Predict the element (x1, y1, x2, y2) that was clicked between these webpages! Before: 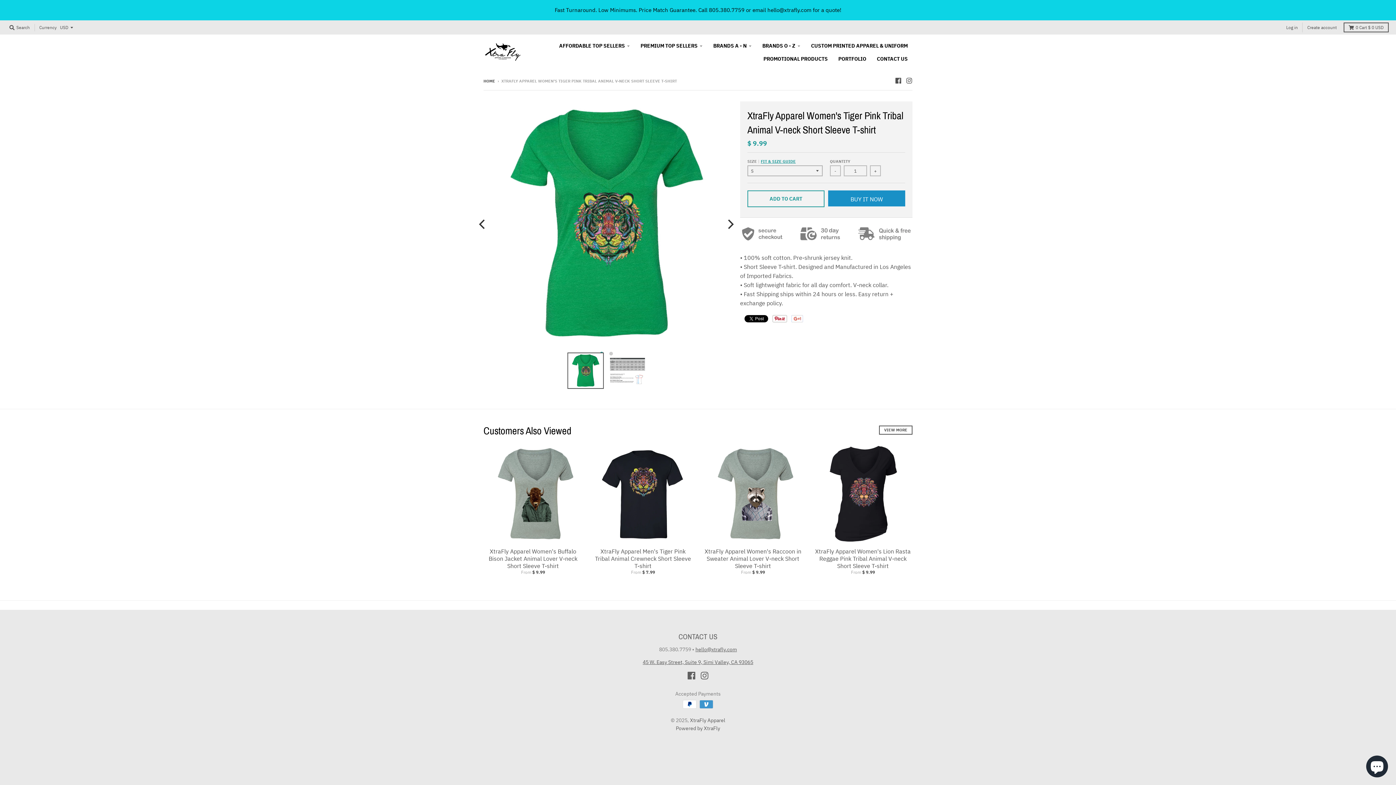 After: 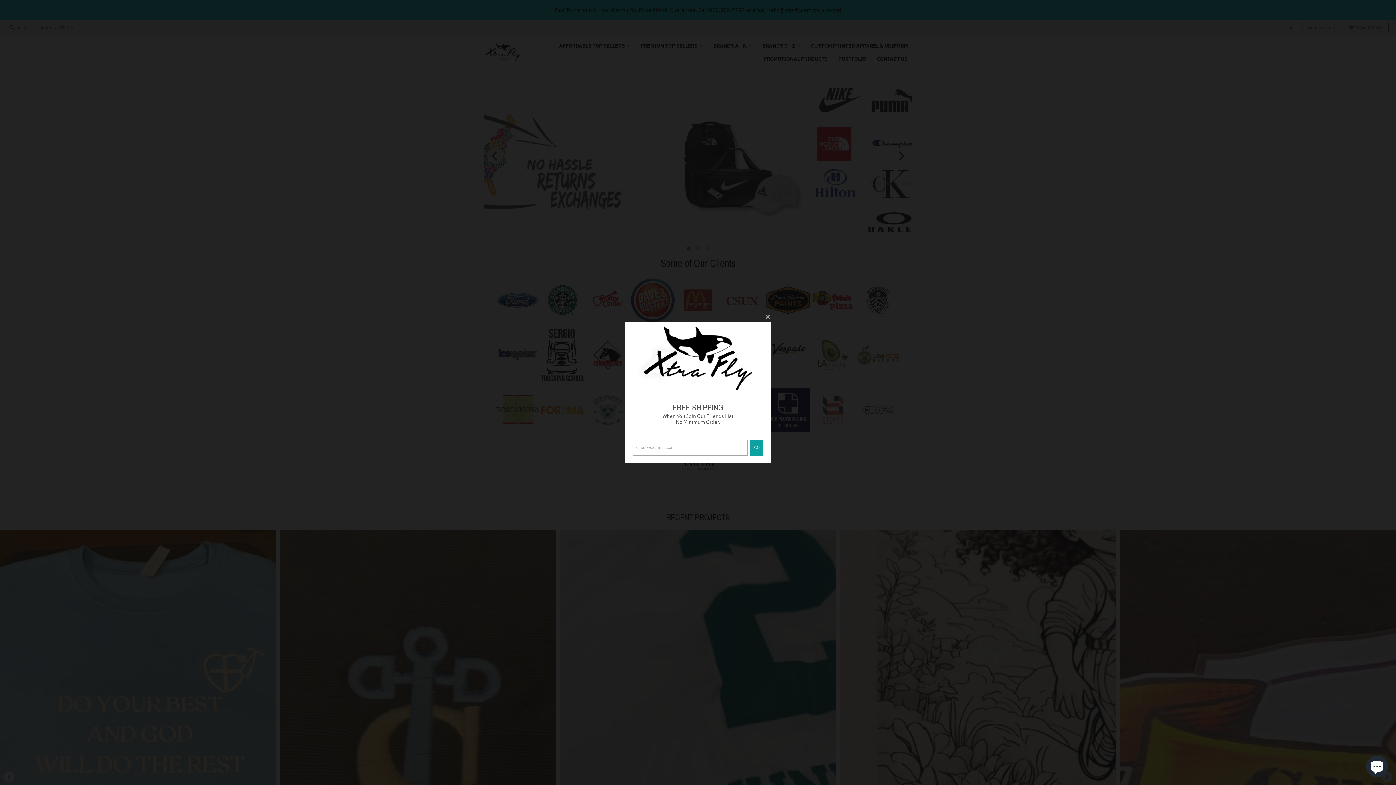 Action: bbox: (690, 717, 725, 723) label: XtraFly Apparel